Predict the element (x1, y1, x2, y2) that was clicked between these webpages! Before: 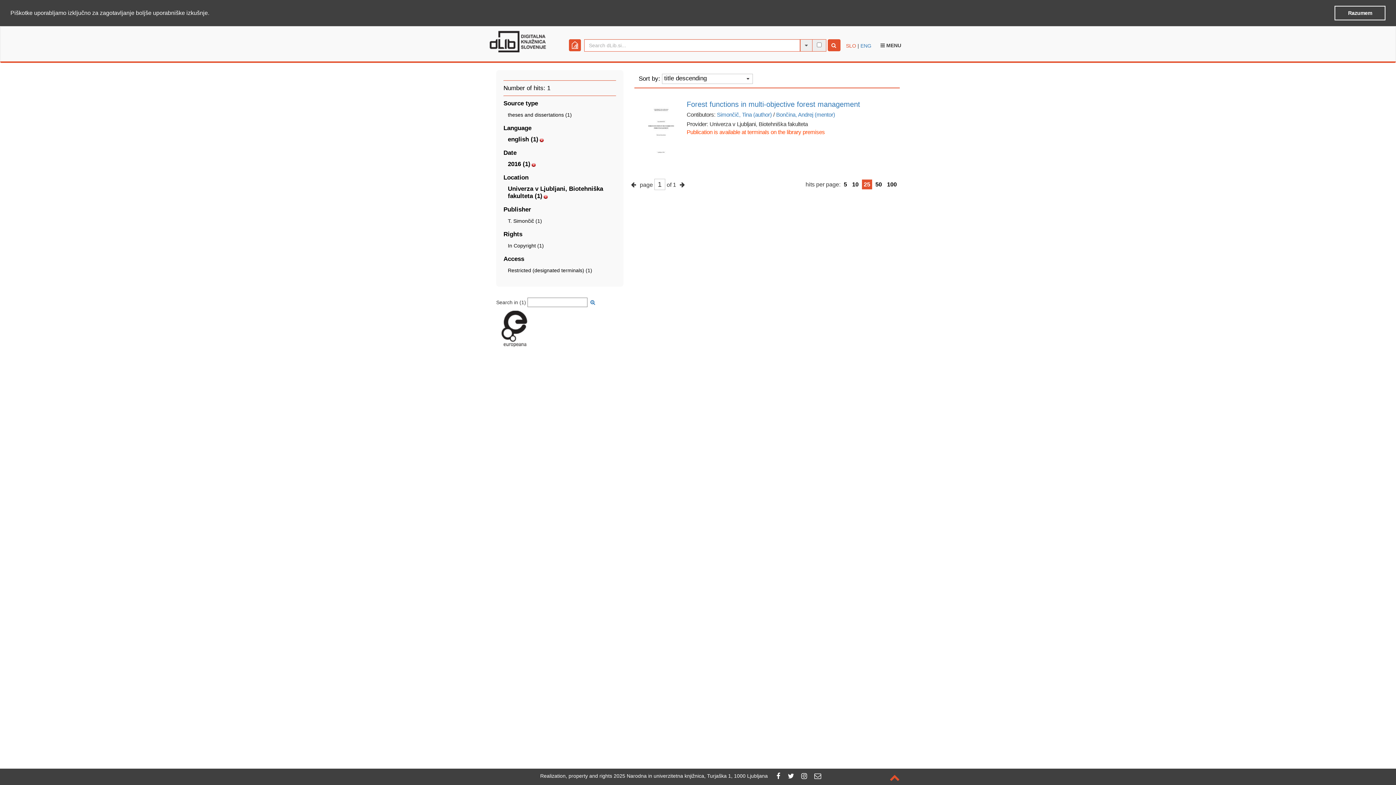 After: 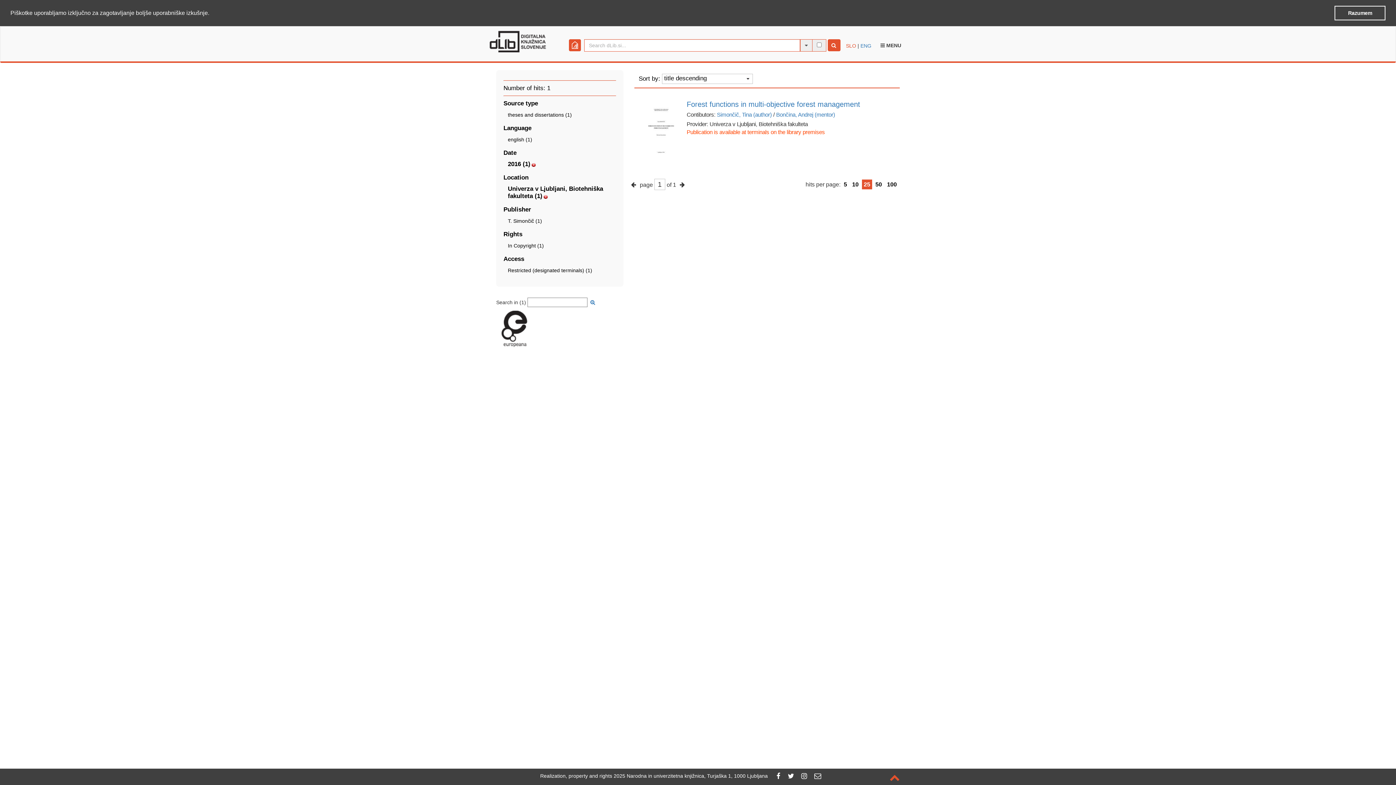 Action: bbox: (539, 137, 544, 142)